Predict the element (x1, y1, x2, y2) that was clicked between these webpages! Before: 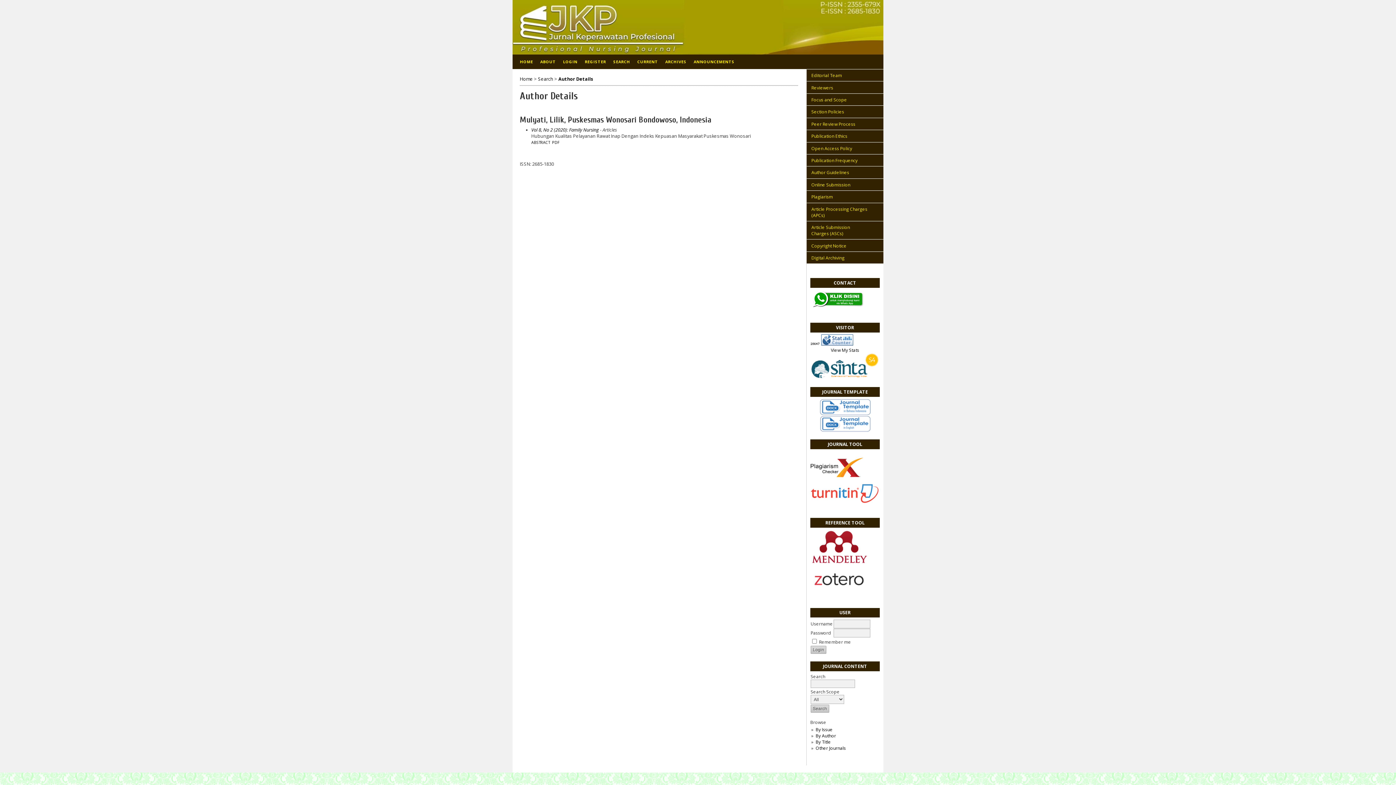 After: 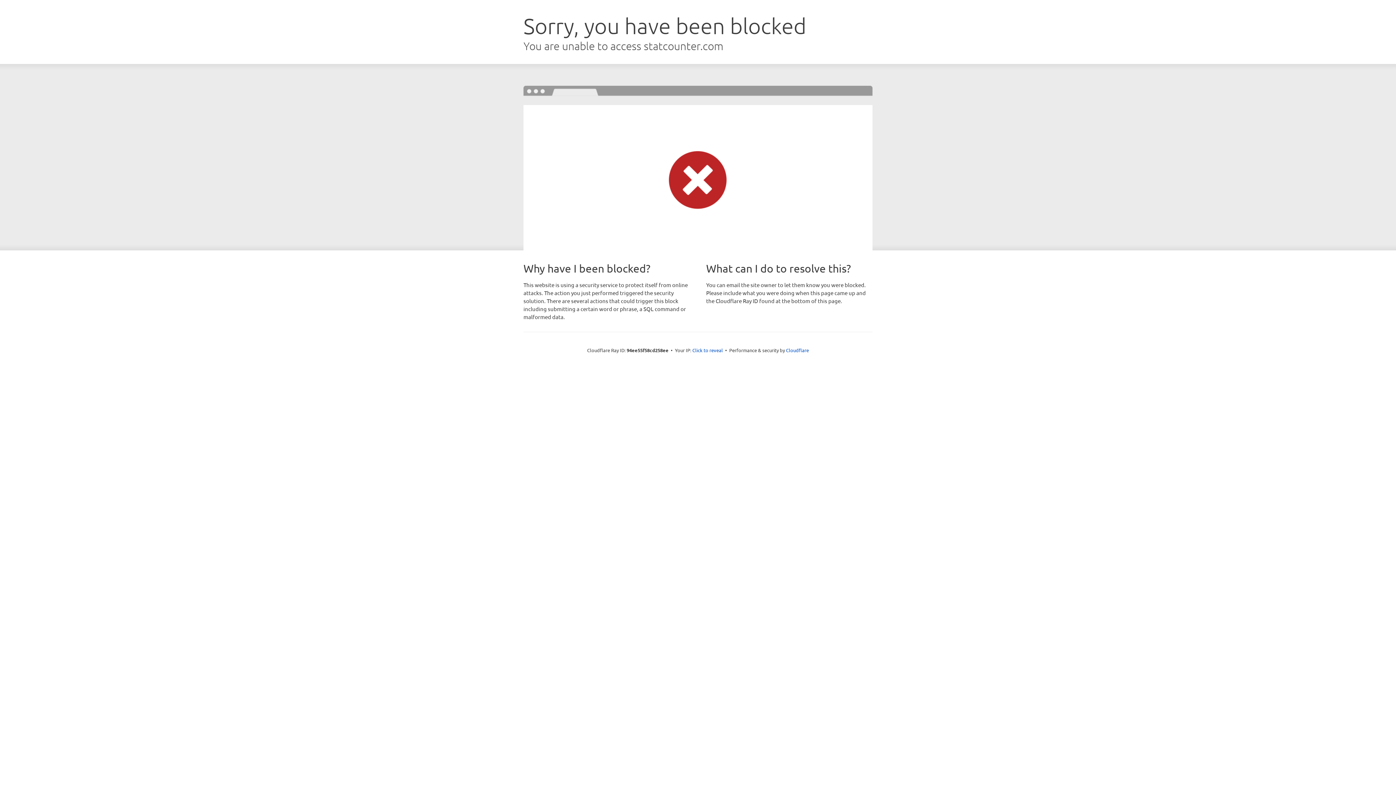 Action: bbox: (831, 347, 859, 353) label: View My Stats